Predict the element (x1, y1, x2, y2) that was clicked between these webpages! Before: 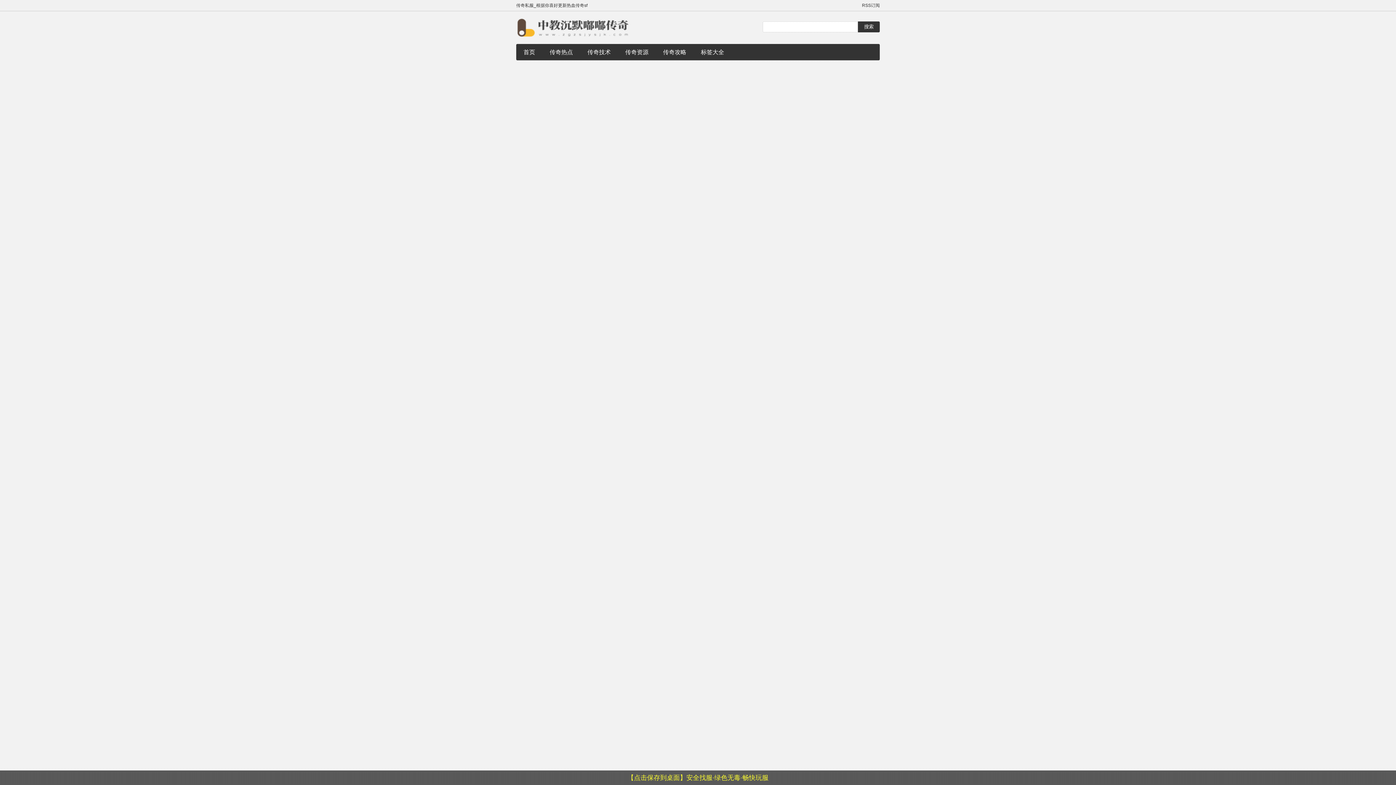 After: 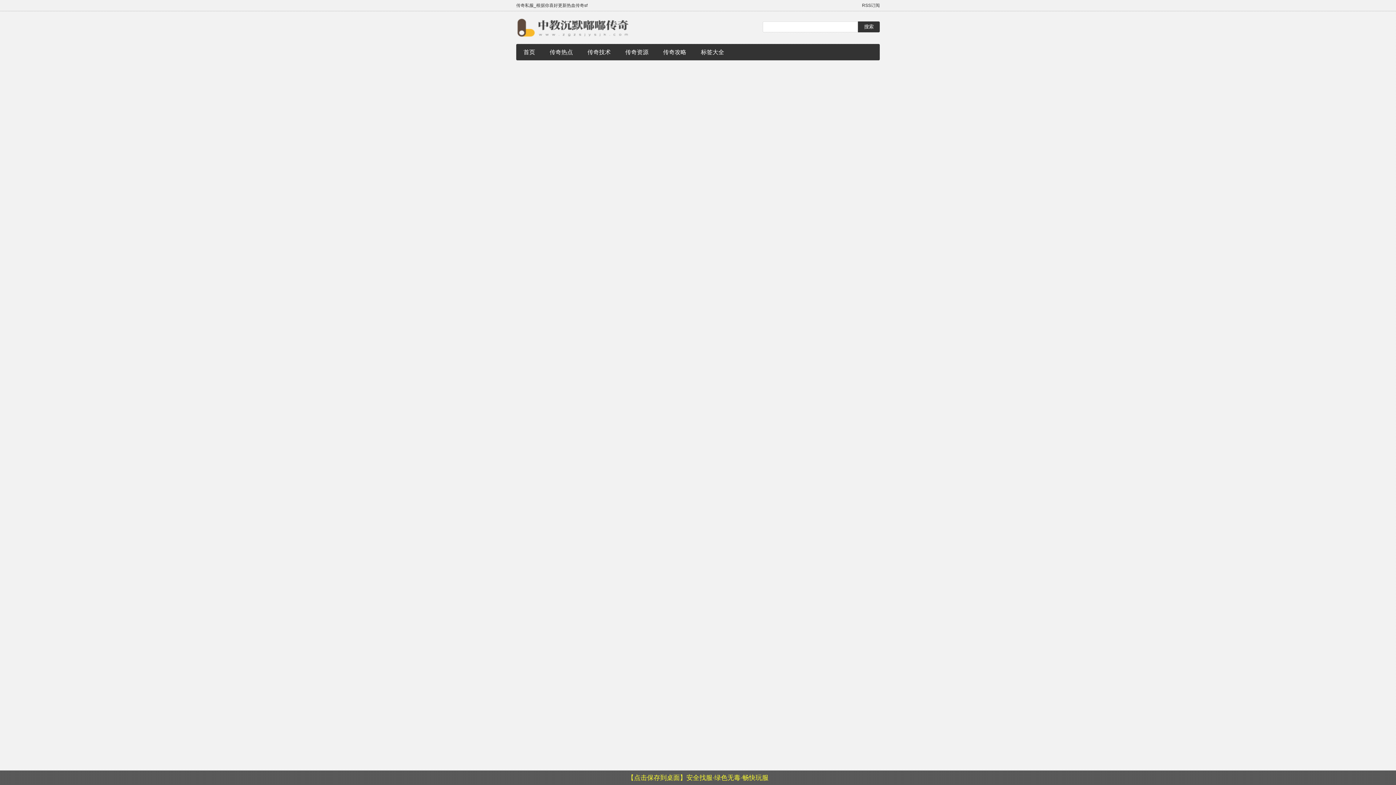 Action: label: 【点击保存到桌面】安全找服·绿色无毒·畅快玩服 bbox: (627, 775, 768, 781)